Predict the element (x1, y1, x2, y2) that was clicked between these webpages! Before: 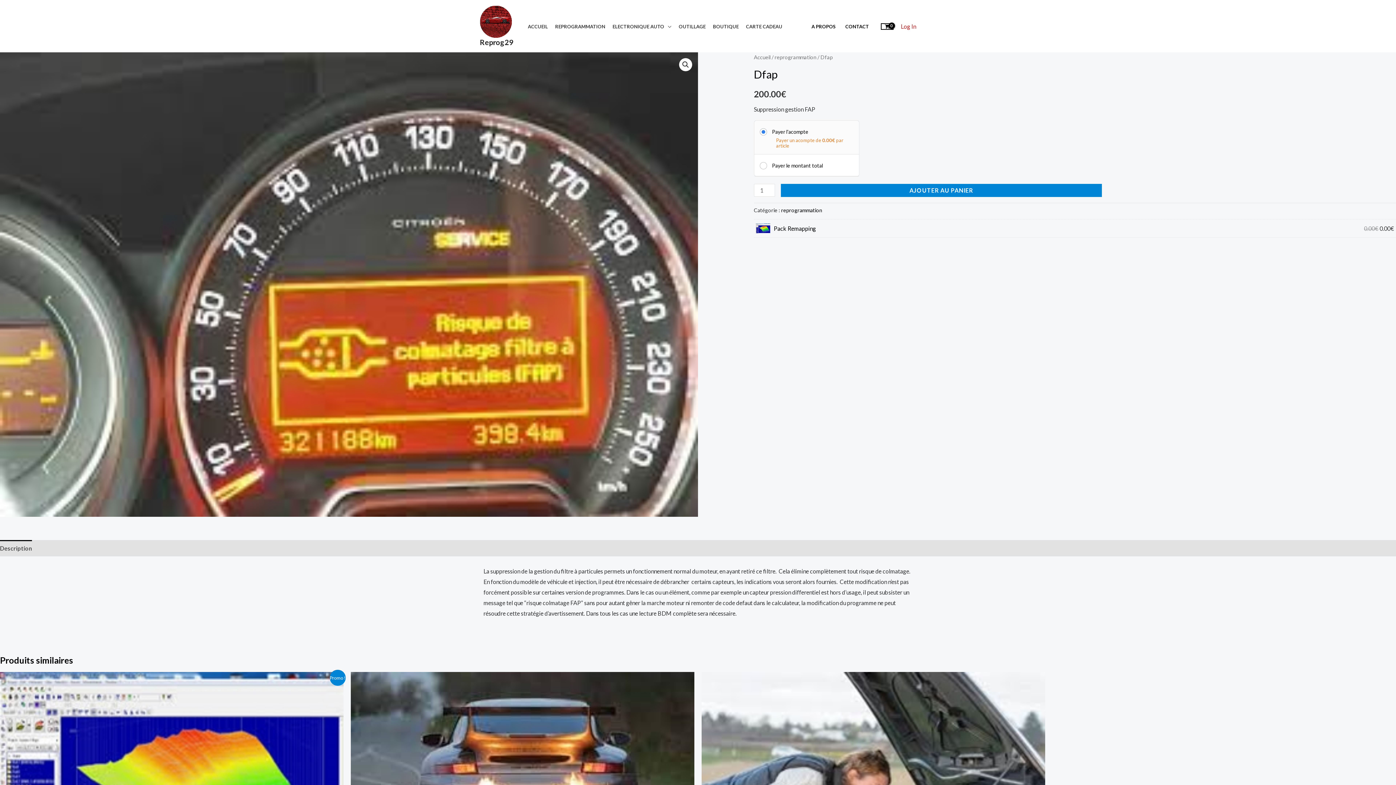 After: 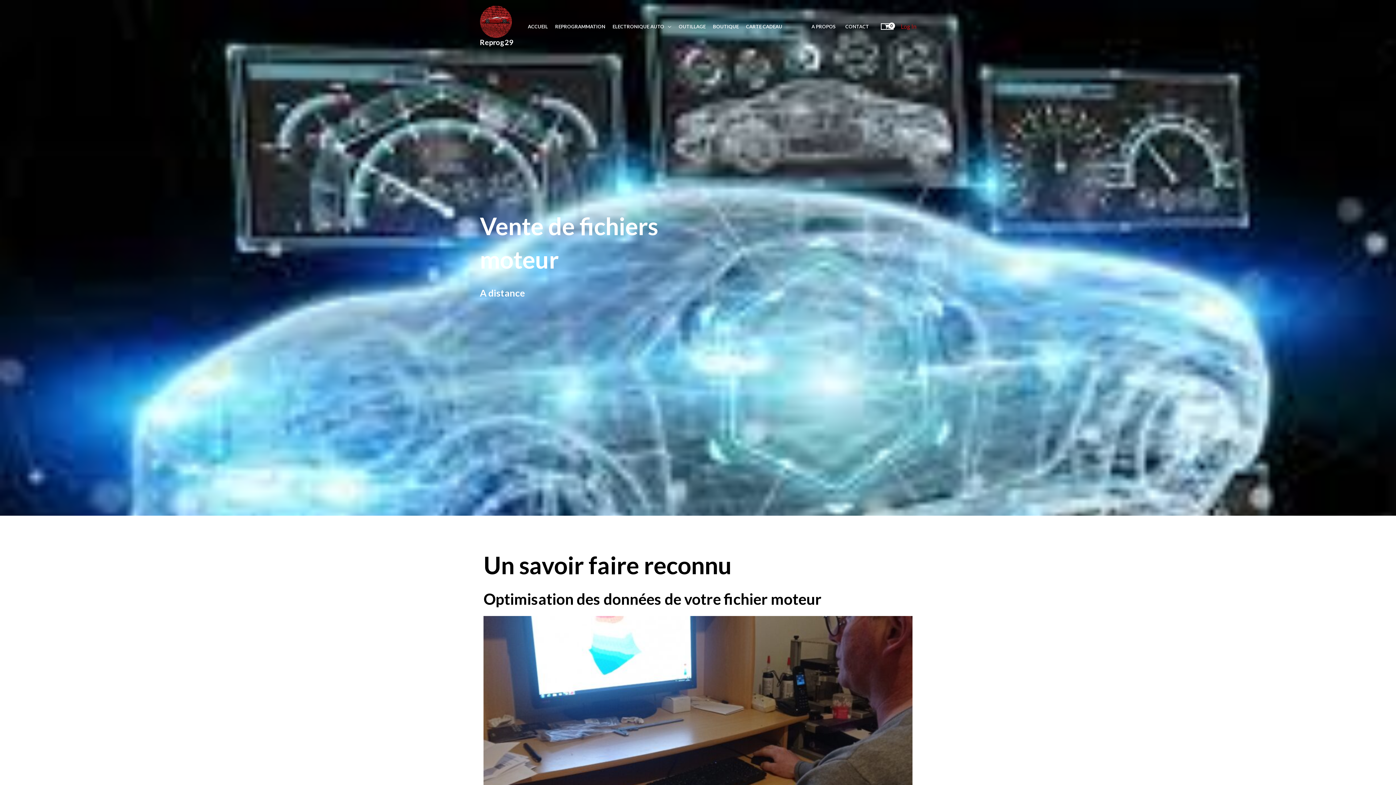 Action: label: Accueil bbox: (754, 53, 770, 60)